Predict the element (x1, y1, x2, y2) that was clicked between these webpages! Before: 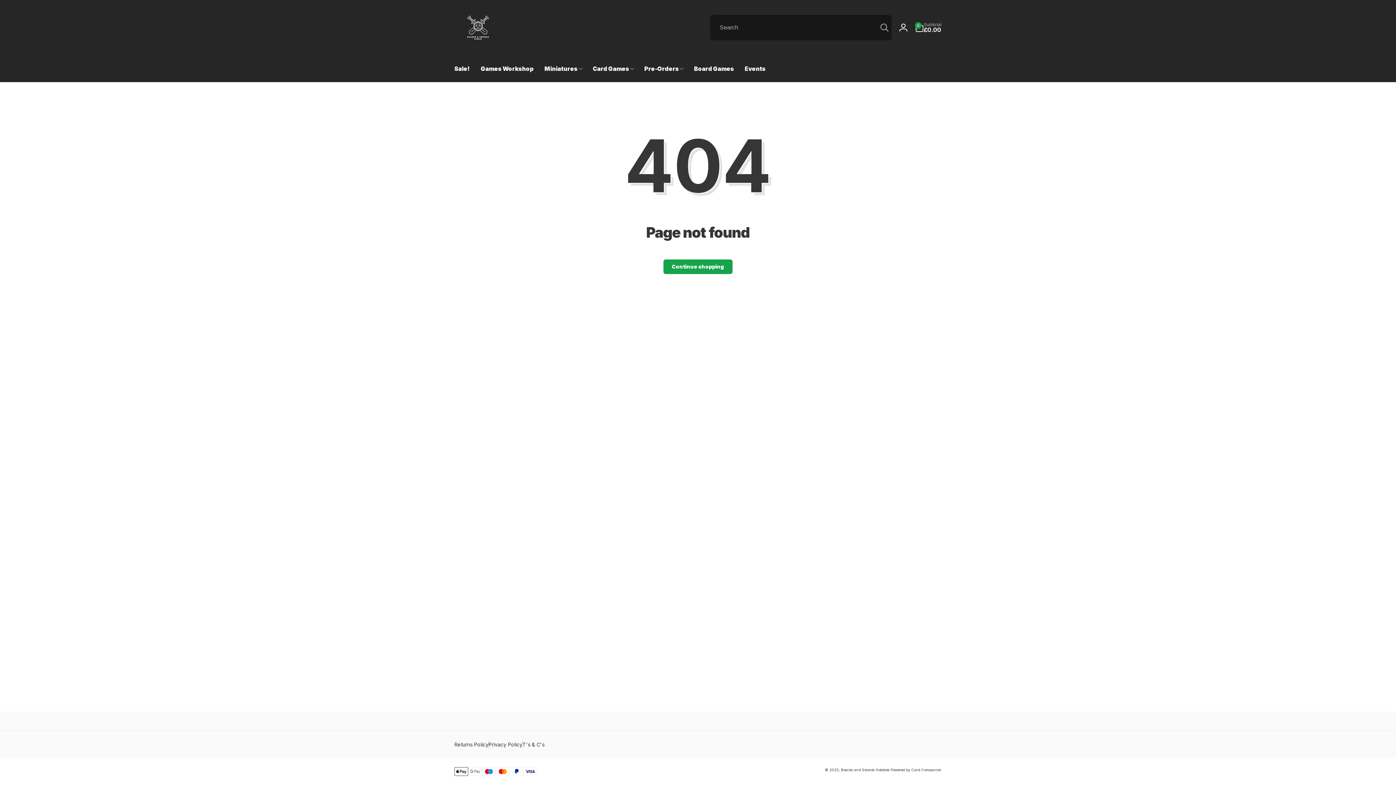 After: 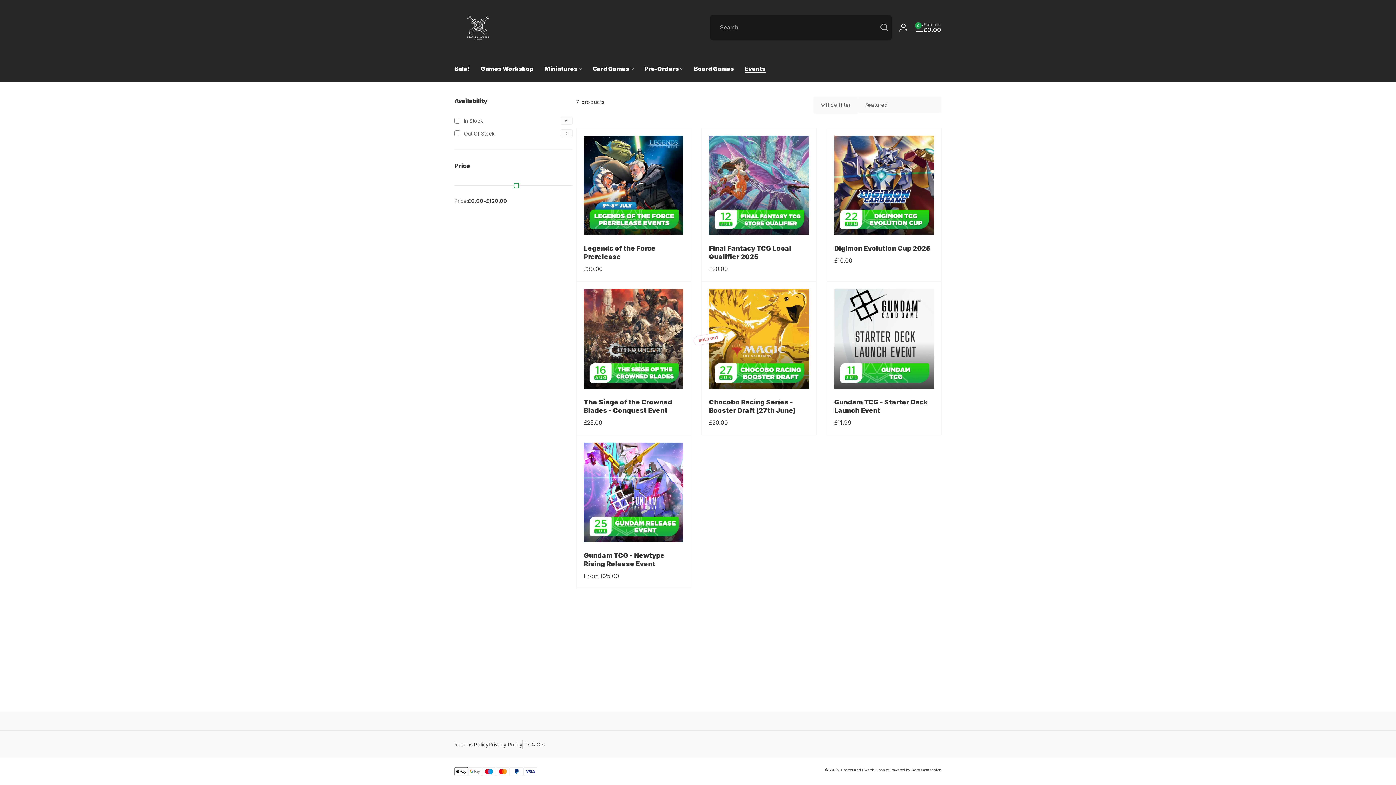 Action: label: Events bbox: (739, 55, 771, 82)